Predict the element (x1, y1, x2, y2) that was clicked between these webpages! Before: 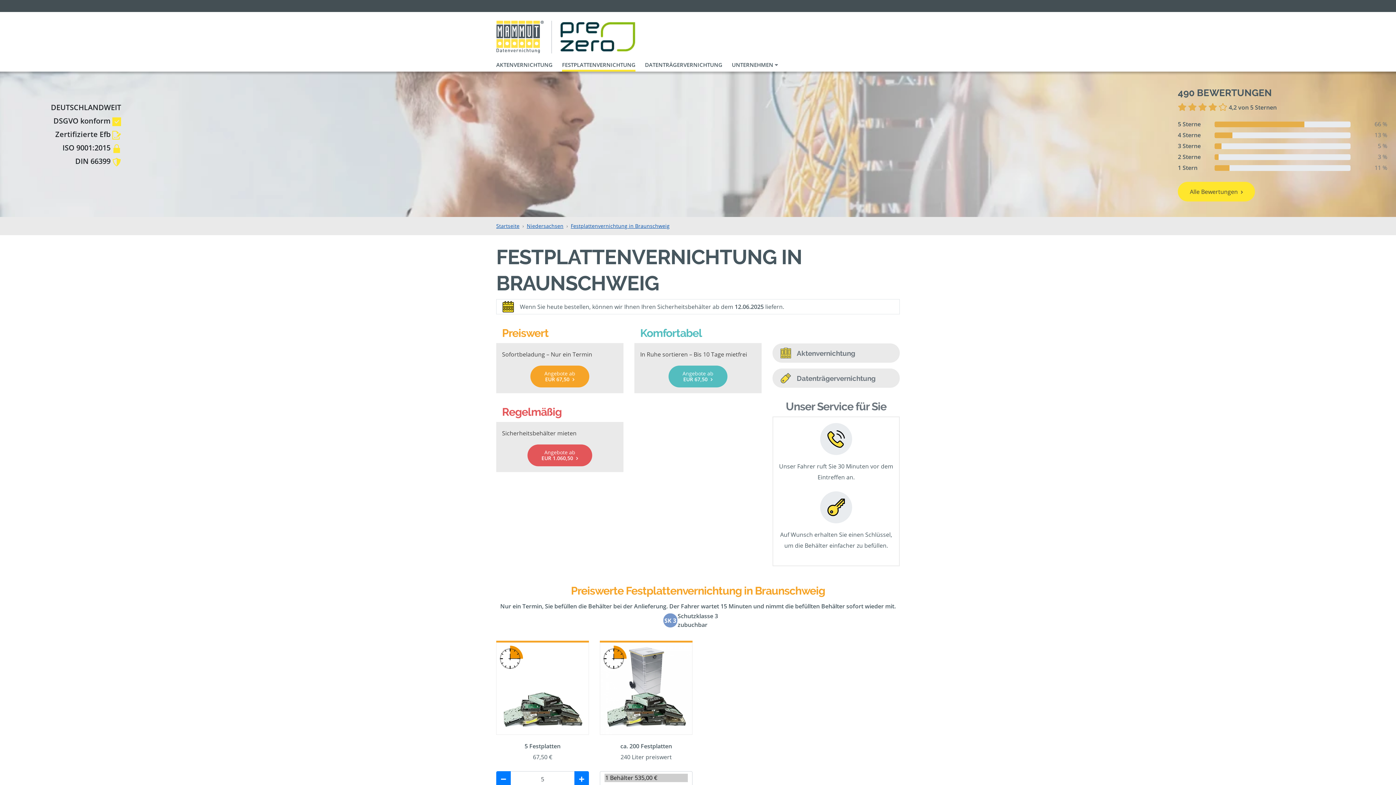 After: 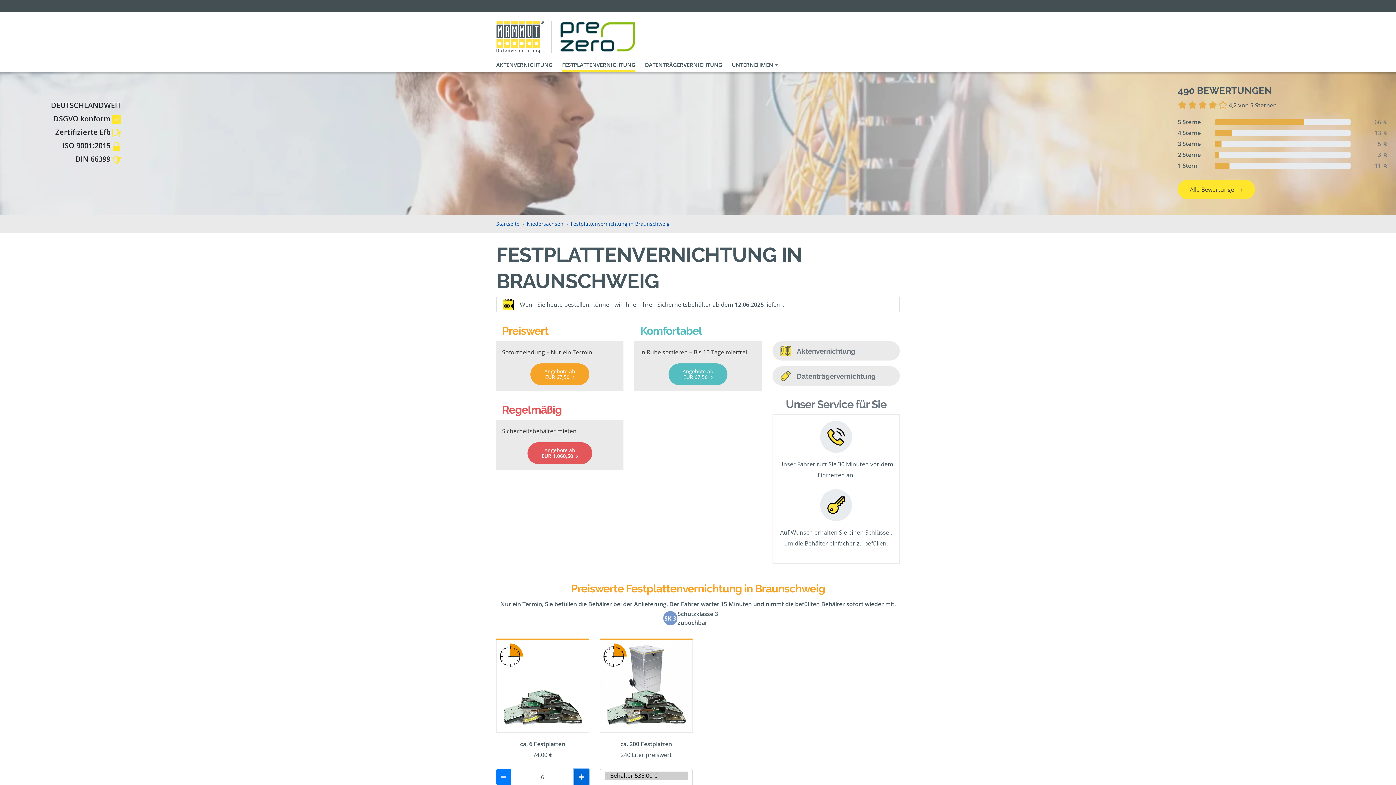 Action: label: Anzahl erhöhen bbox: (574, 771, 589, 787)